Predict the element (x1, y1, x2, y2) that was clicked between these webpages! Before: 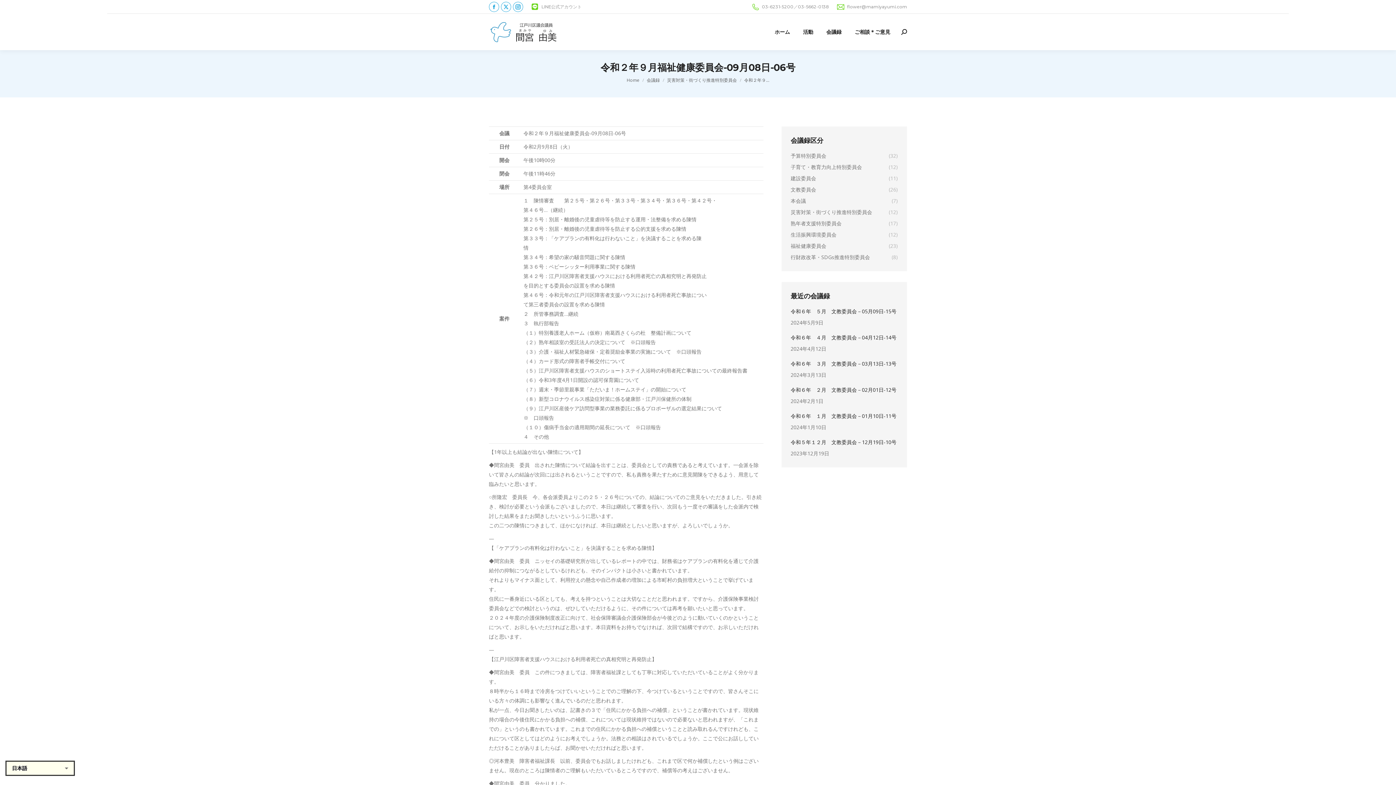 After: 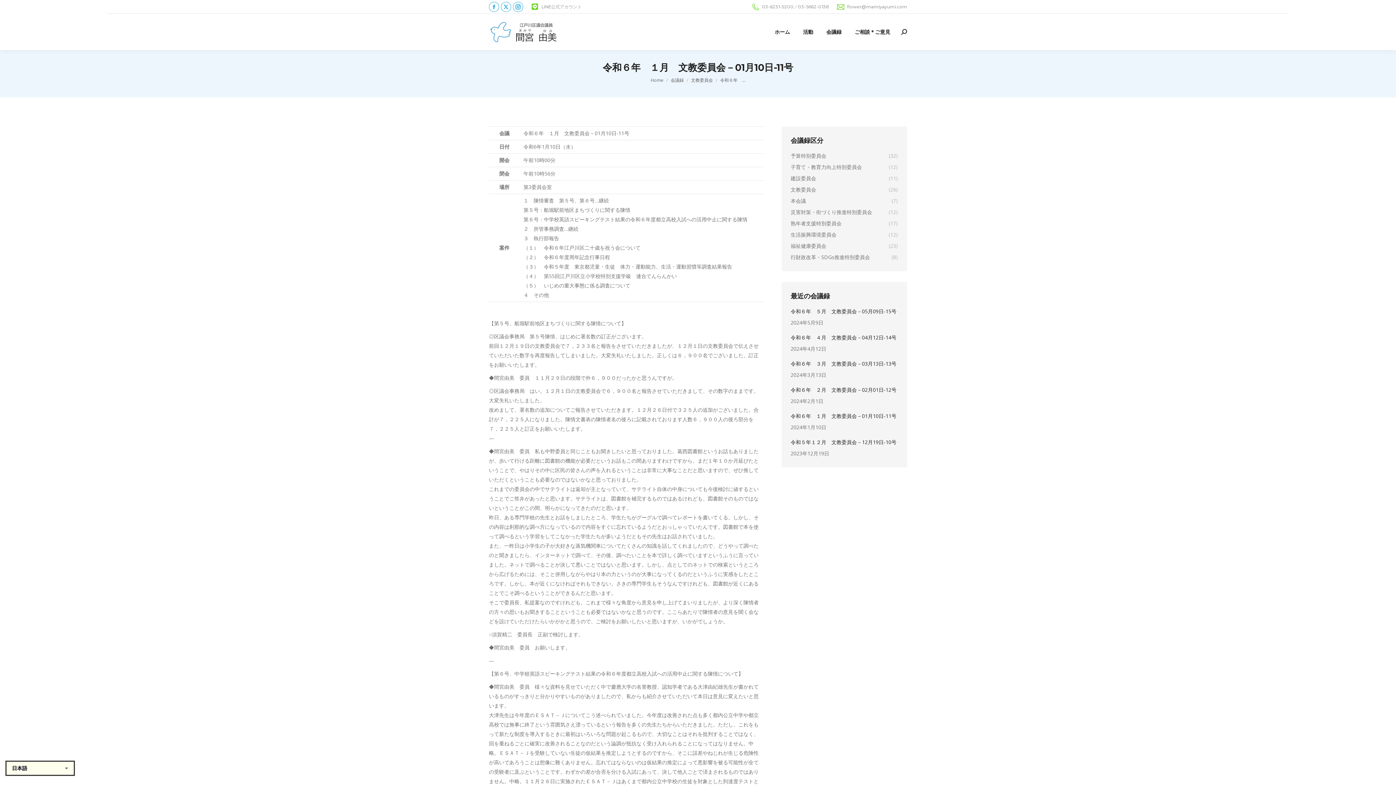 Action: label: 令和６年　１月　文教委員会－01月10日-11号 bbox: (790, 411, 896, 421)